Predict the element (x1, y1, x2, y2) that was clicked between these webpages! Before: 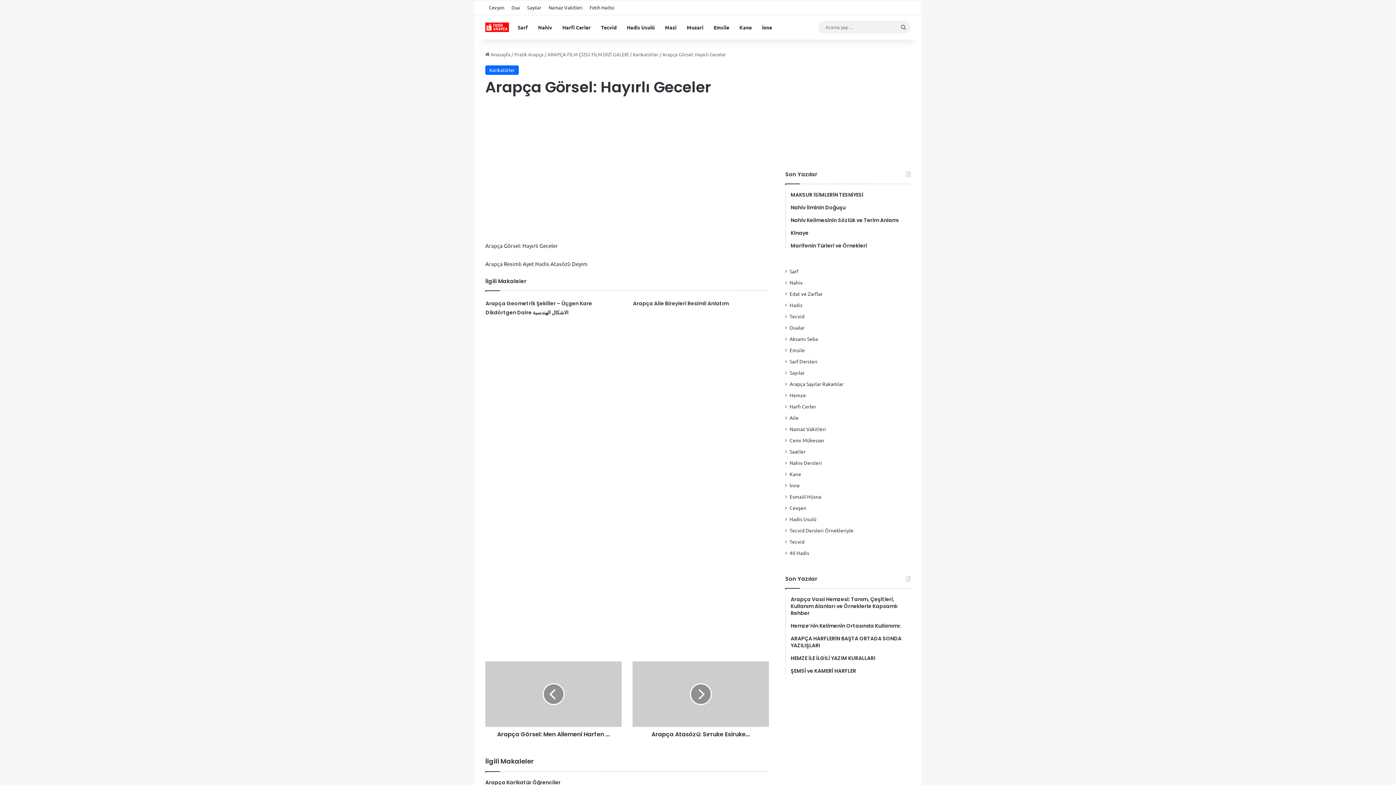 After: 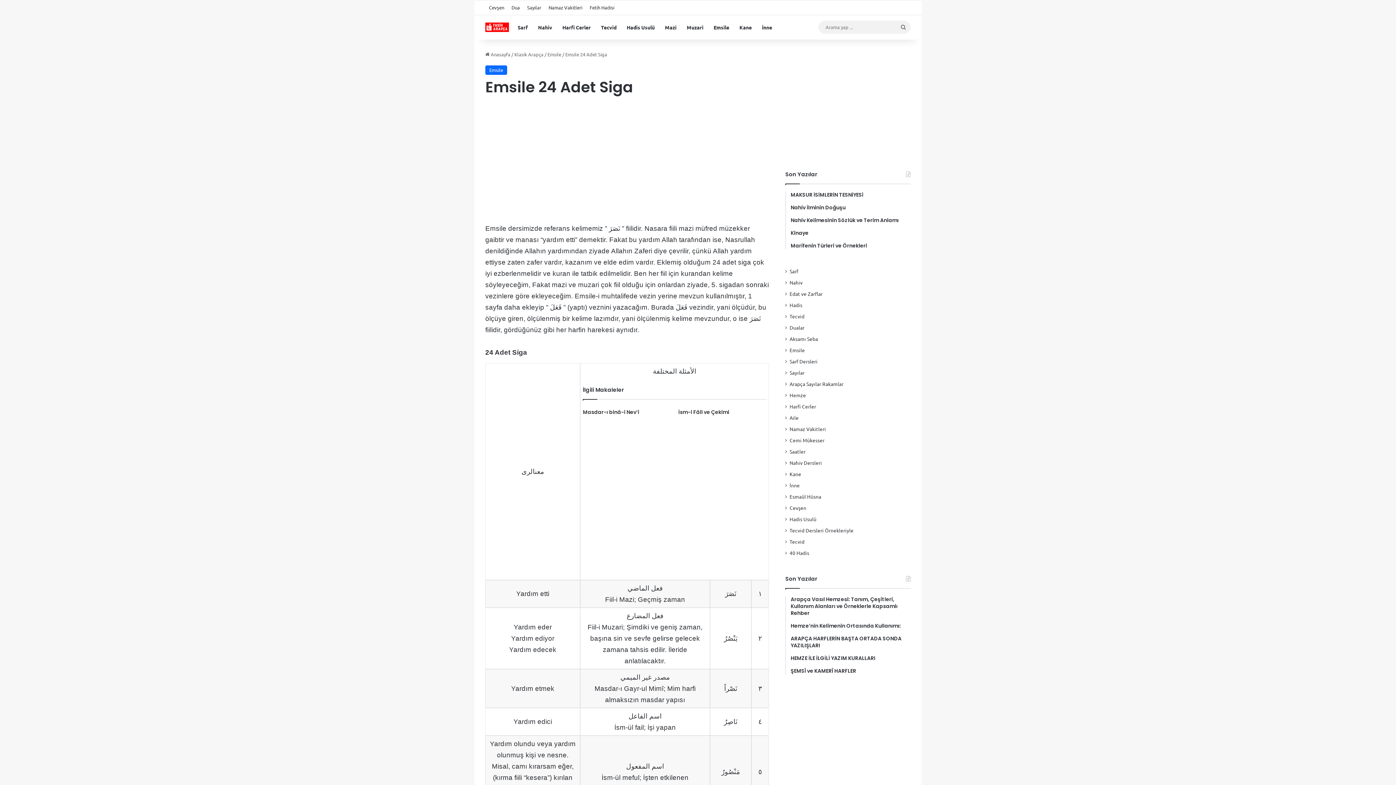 Action: bbox: (708, 15, 734, 39) label: Emsile